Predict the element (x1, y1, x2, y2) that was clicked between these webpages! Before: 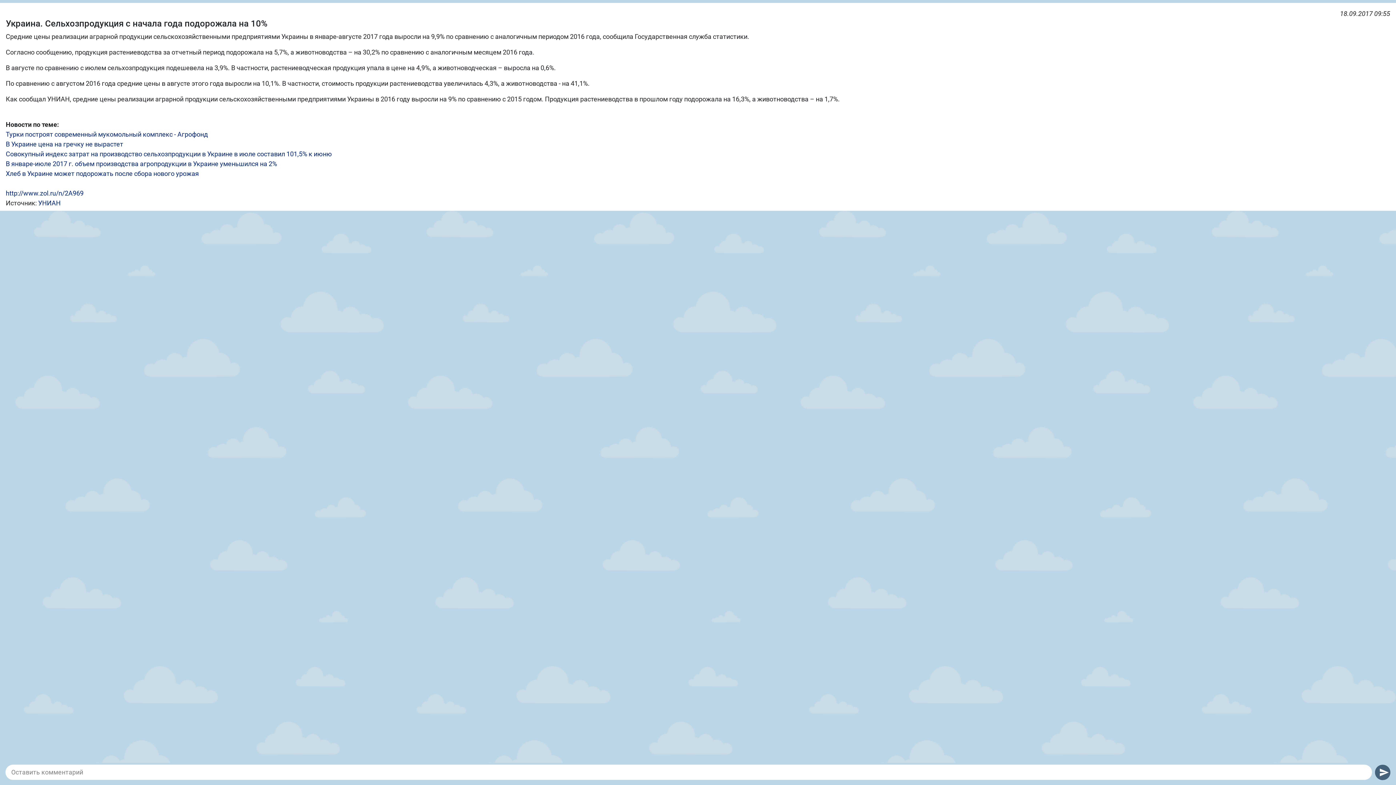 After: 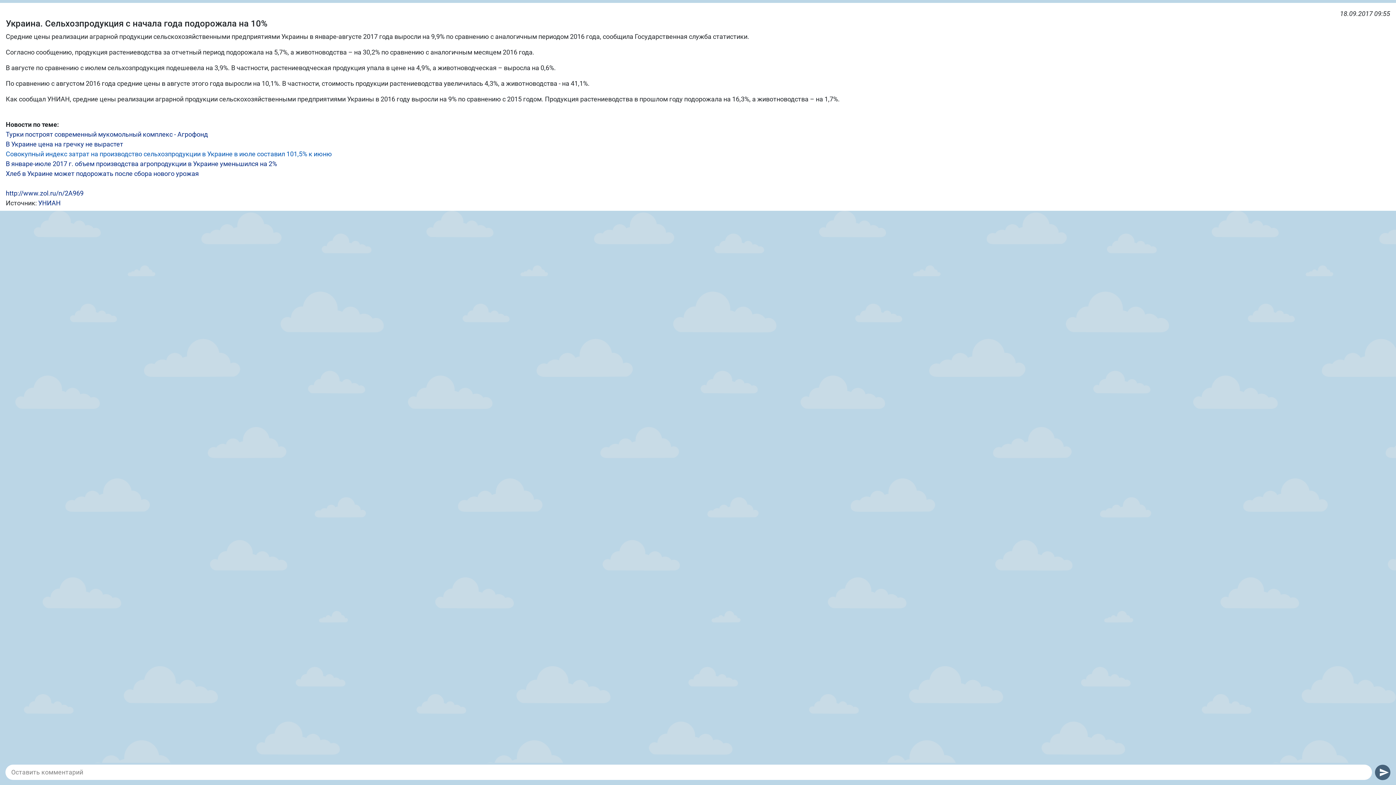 Action: bbox: (5, 150, 332, 157) label: Совокупный индекс затрат на производство сельхозпродукции в Украине в июле составил 101,5% к июню